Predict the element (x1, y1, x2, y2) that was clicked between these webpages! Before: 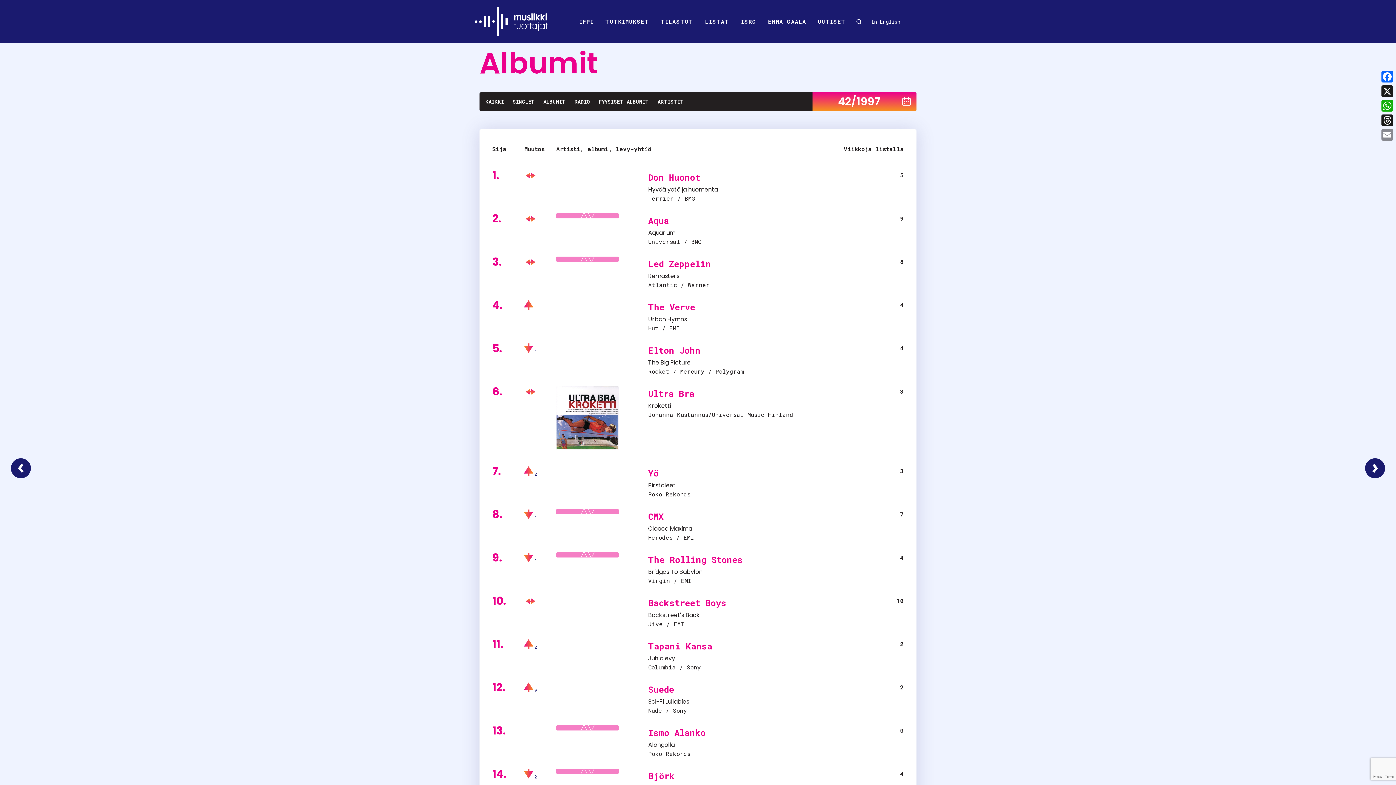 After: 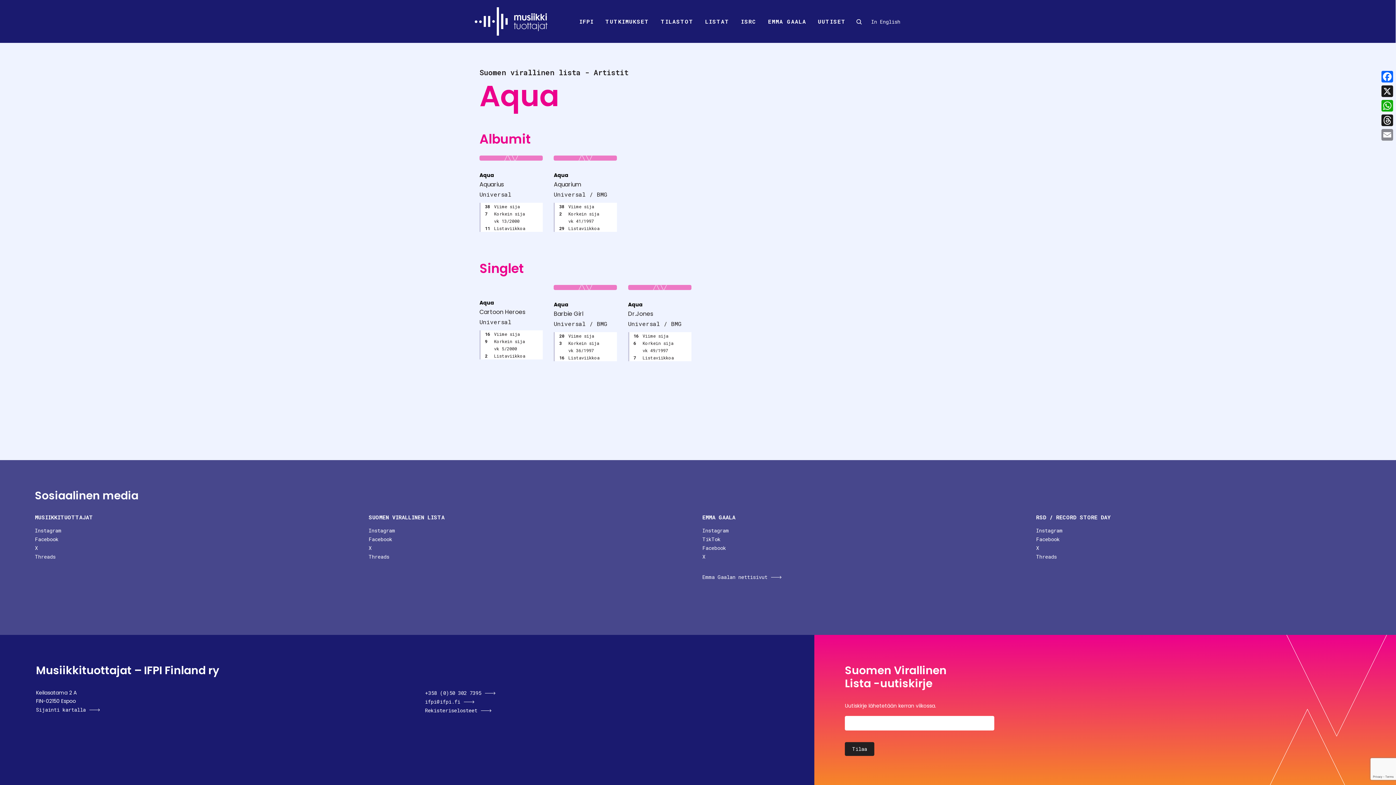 Action: bbox: (648, 214, 669, 226) label: Aqua